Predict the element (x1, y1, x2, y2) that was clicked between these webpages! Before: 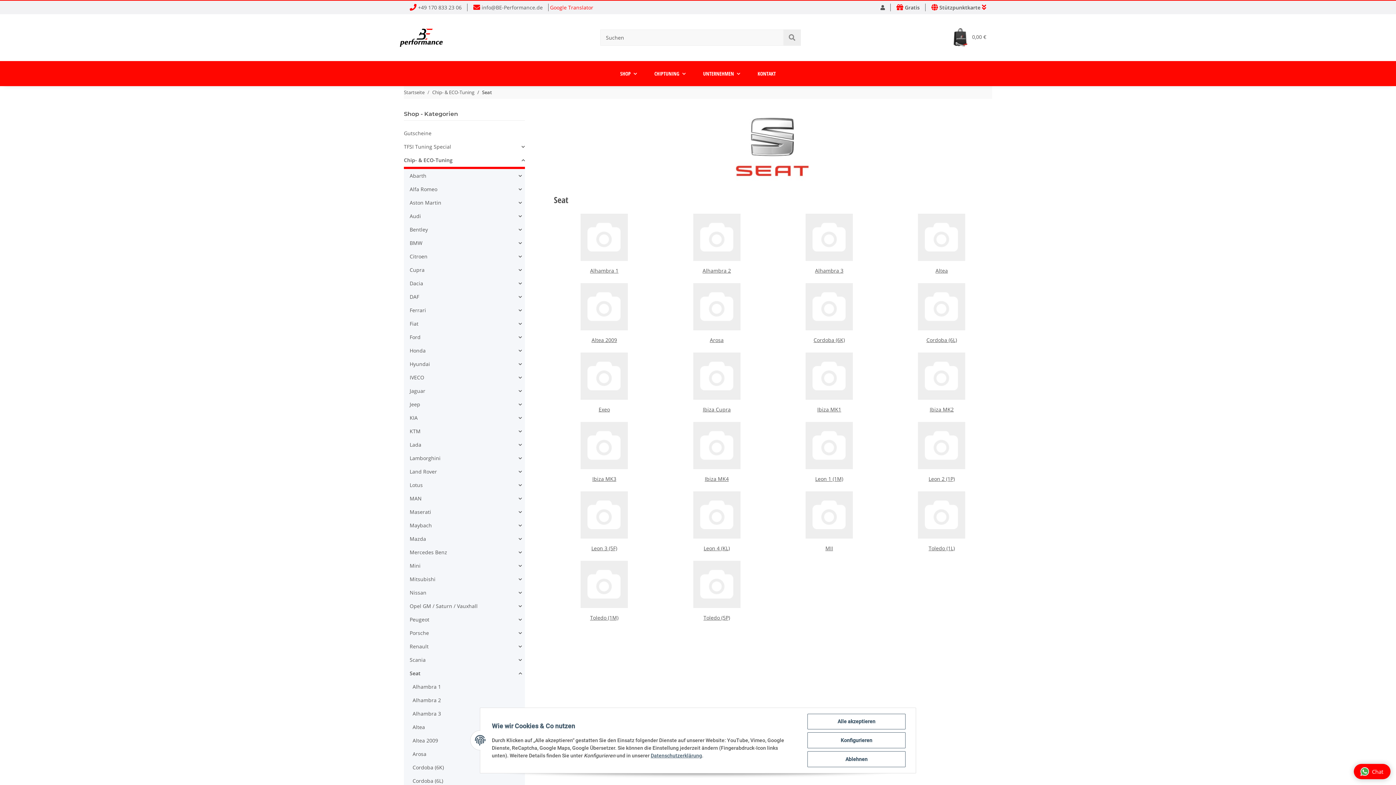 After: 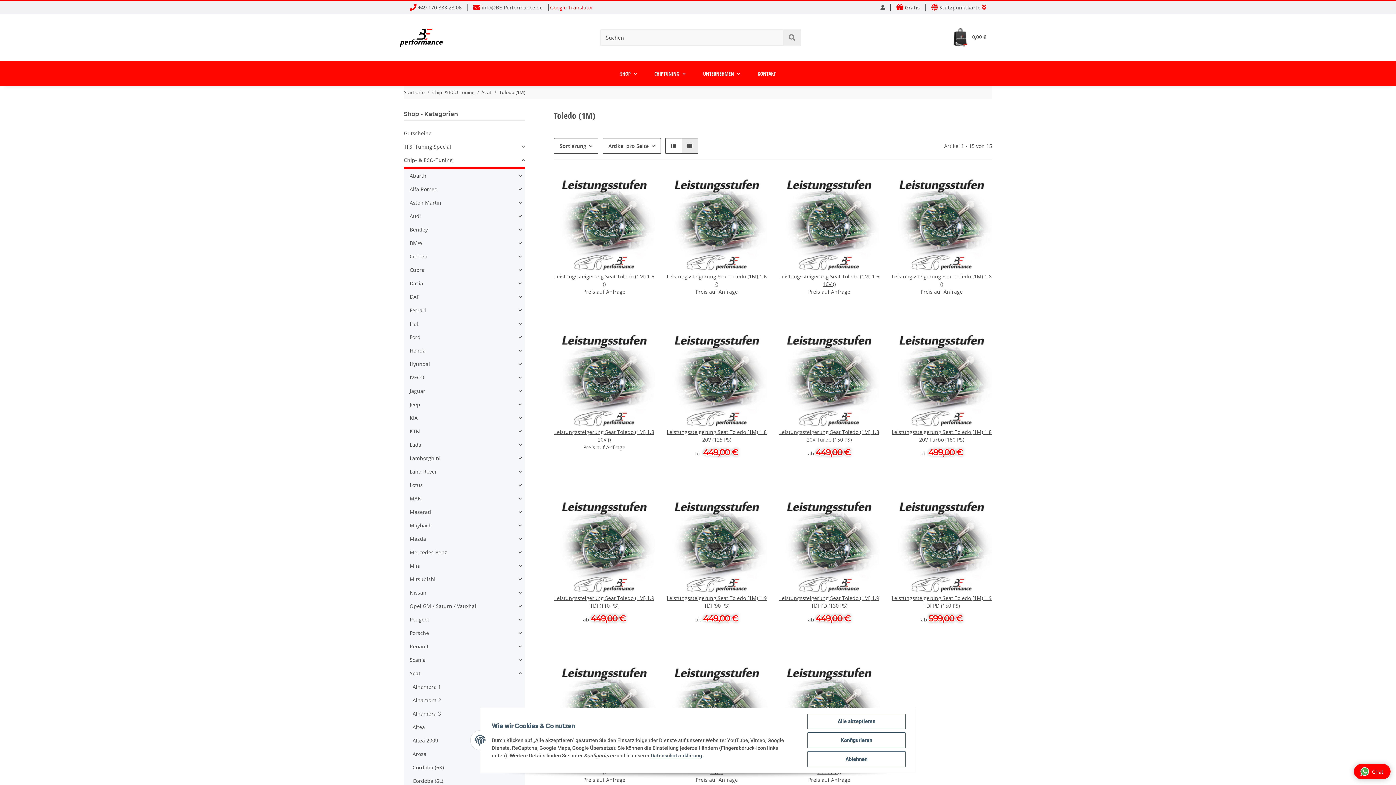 Action: label: Toledo (1M) bbox: (590, 614, 618, 621)